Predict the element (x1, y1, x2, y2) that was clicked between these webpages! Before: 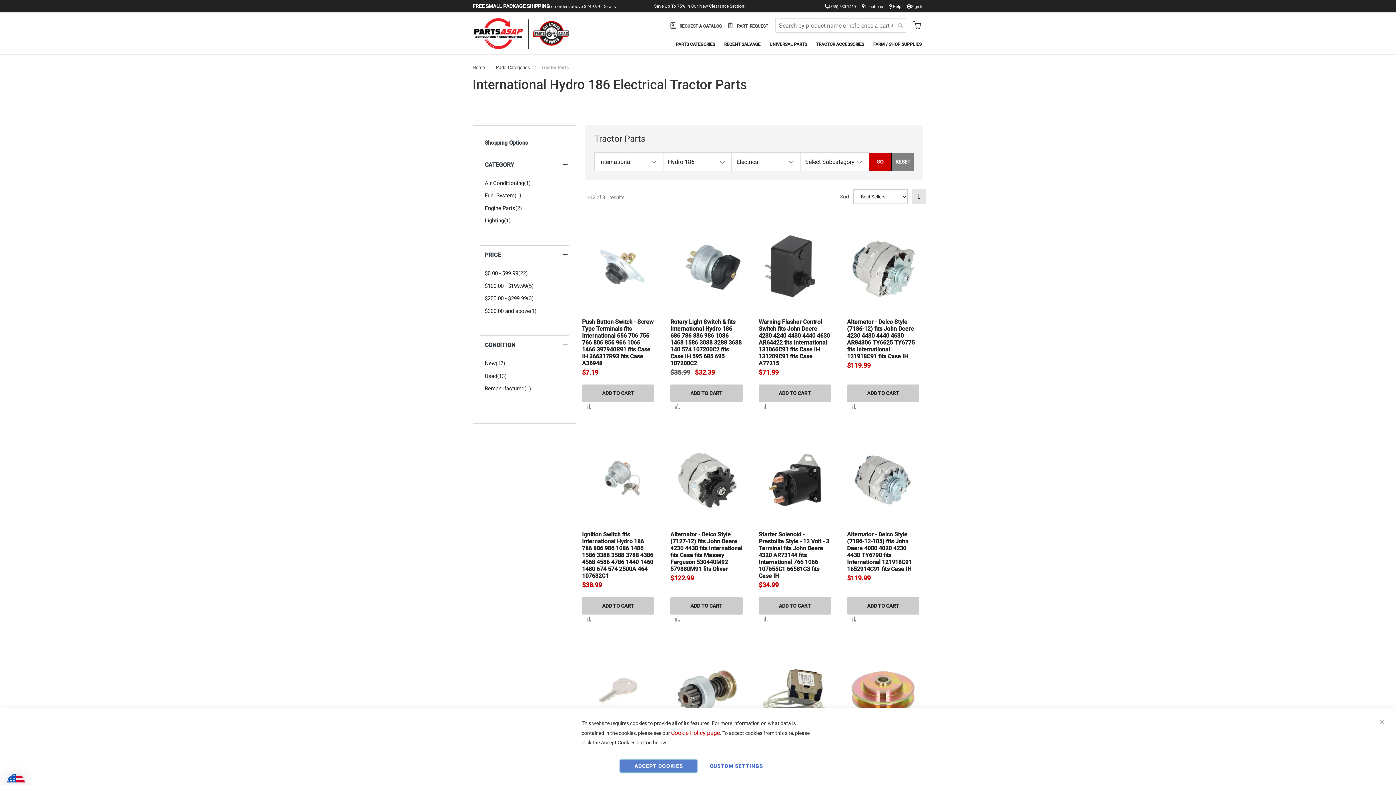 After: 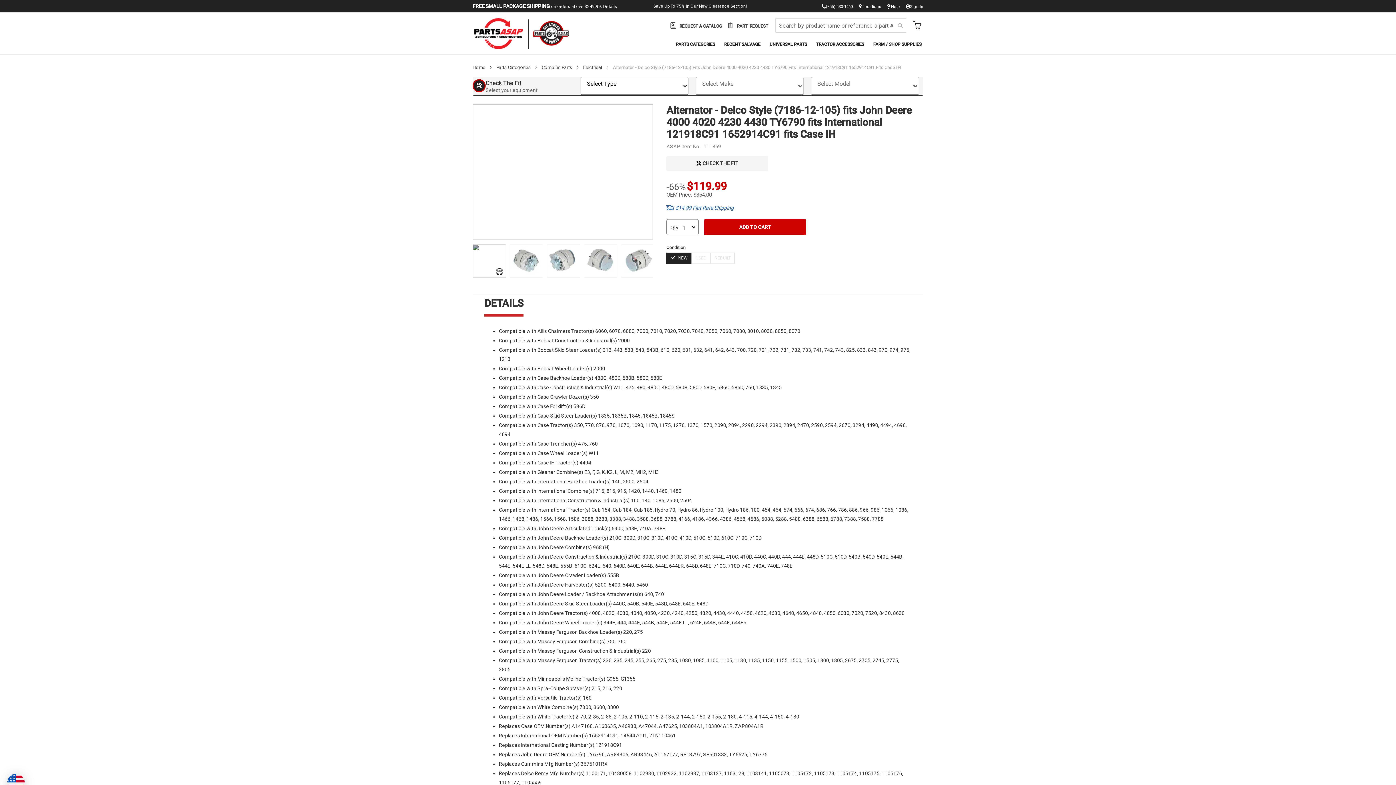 Action: label: Product Page Link bbox: (847, 435, 919, 528)